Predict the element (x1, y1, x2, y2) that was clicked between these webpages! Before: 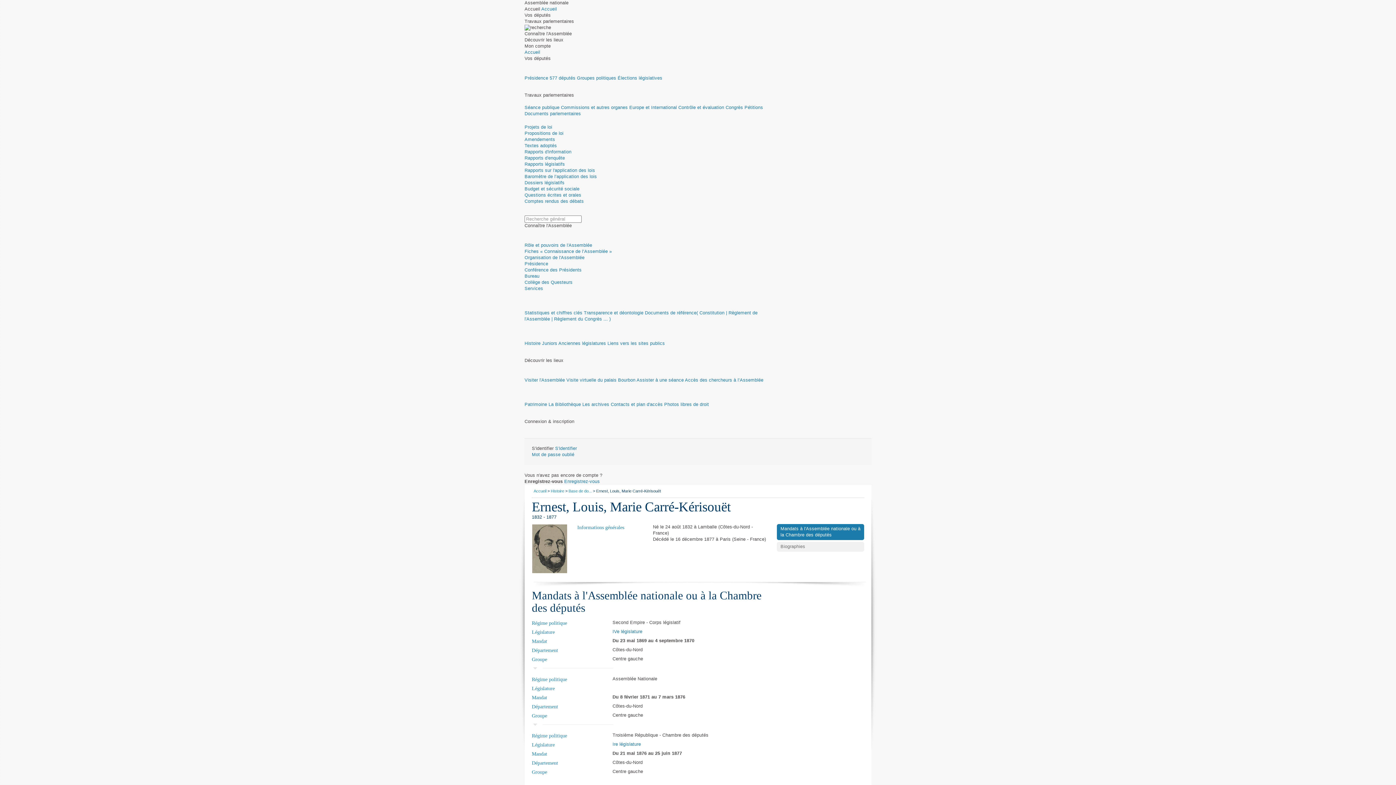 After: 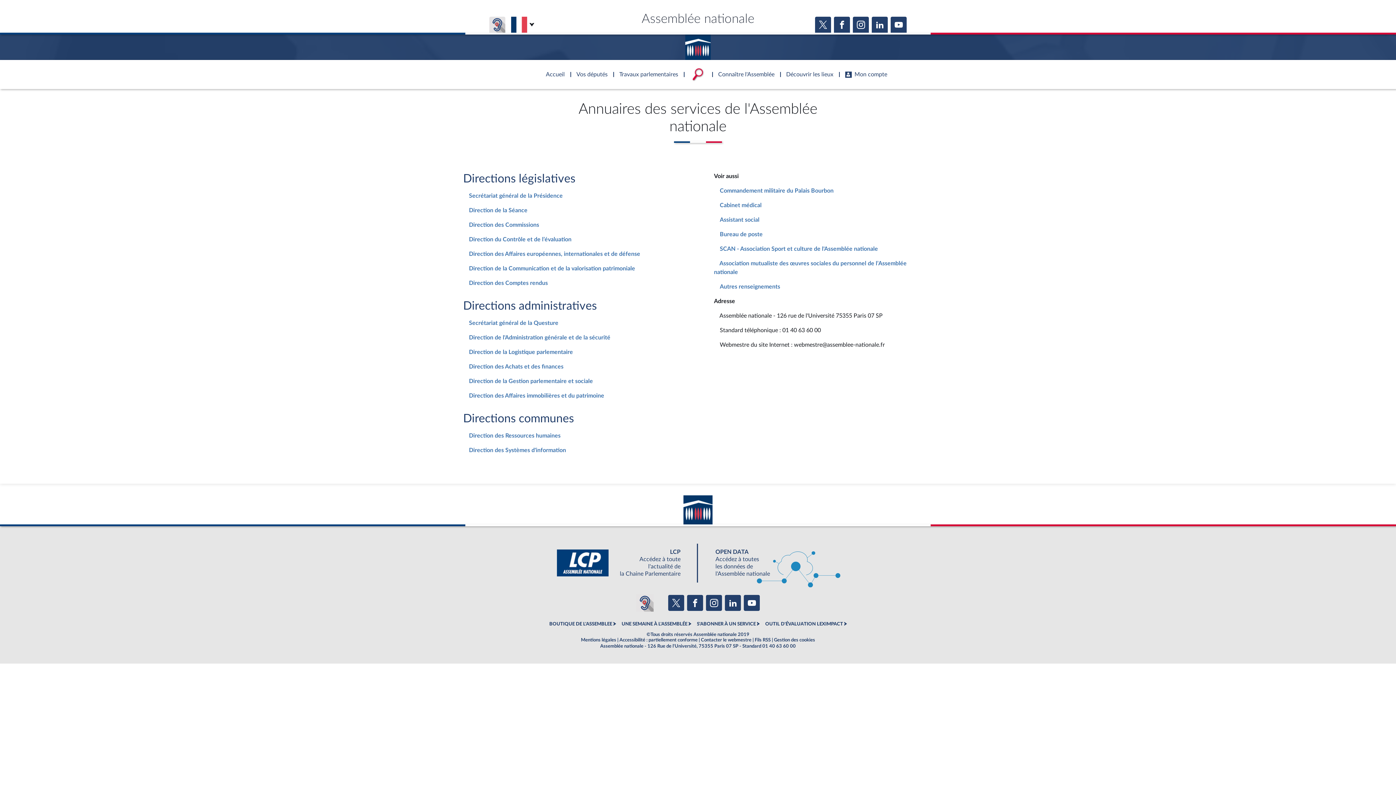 Action: label: Services bbox: (524, 286, 543, 291)